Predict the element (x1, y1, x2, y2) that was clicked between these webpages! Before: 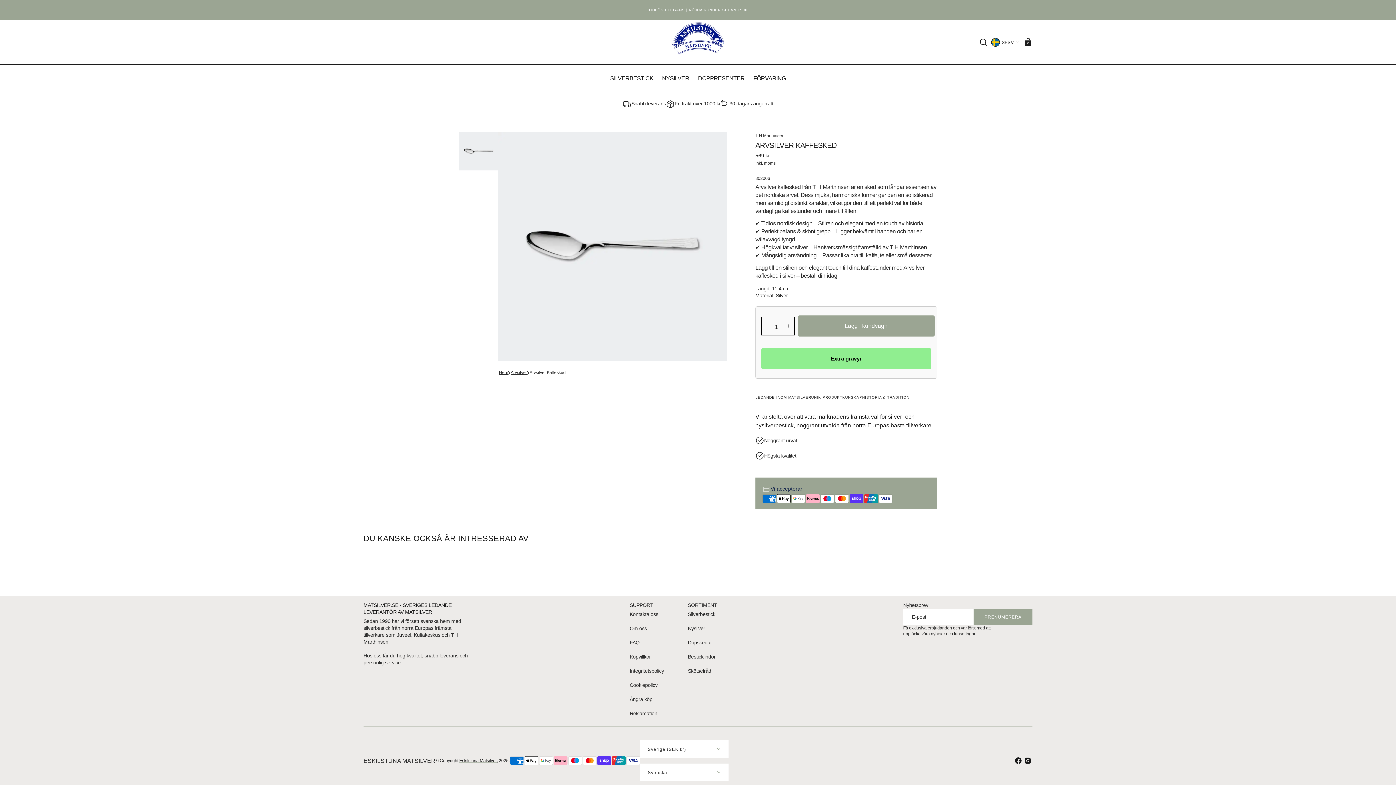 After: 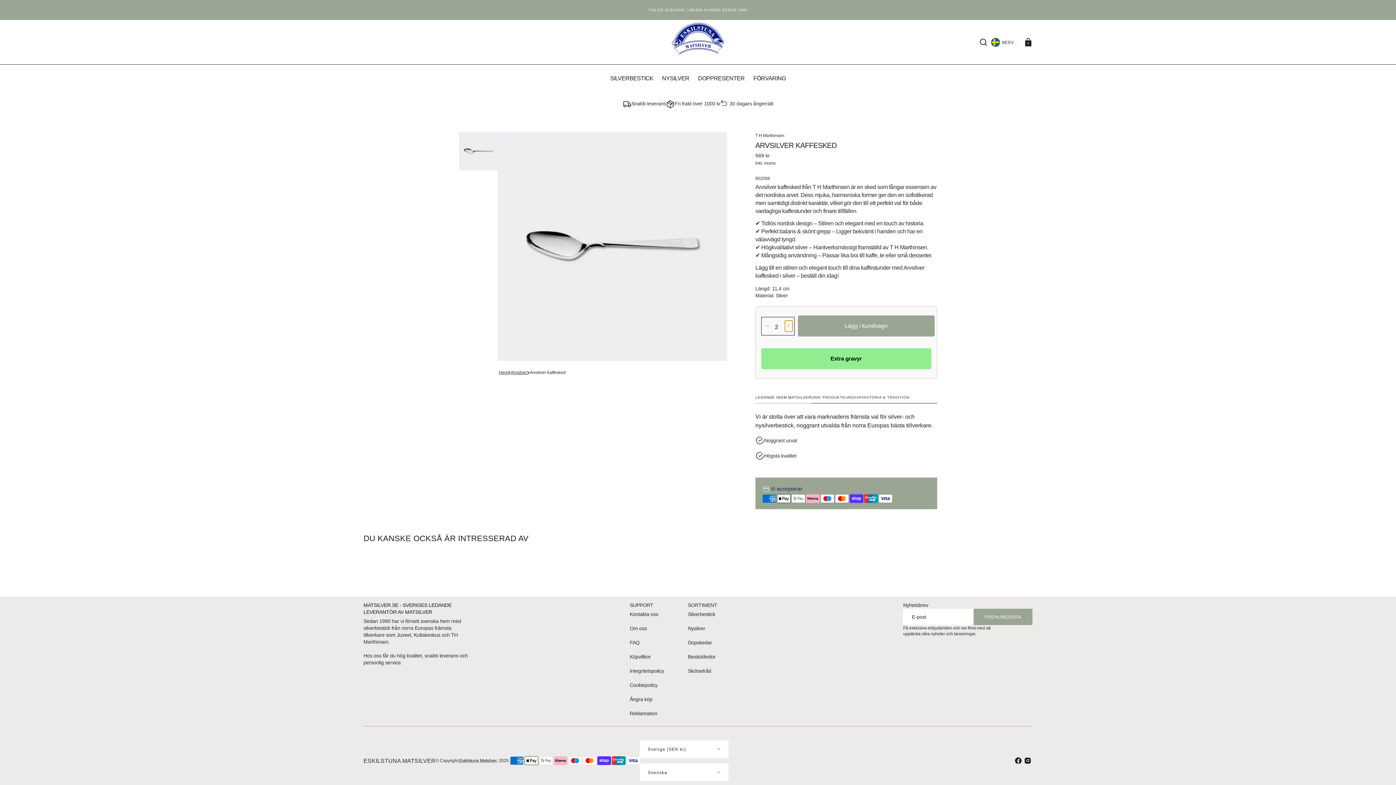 Action: bbox: (784, 320, 792, 332) label: +